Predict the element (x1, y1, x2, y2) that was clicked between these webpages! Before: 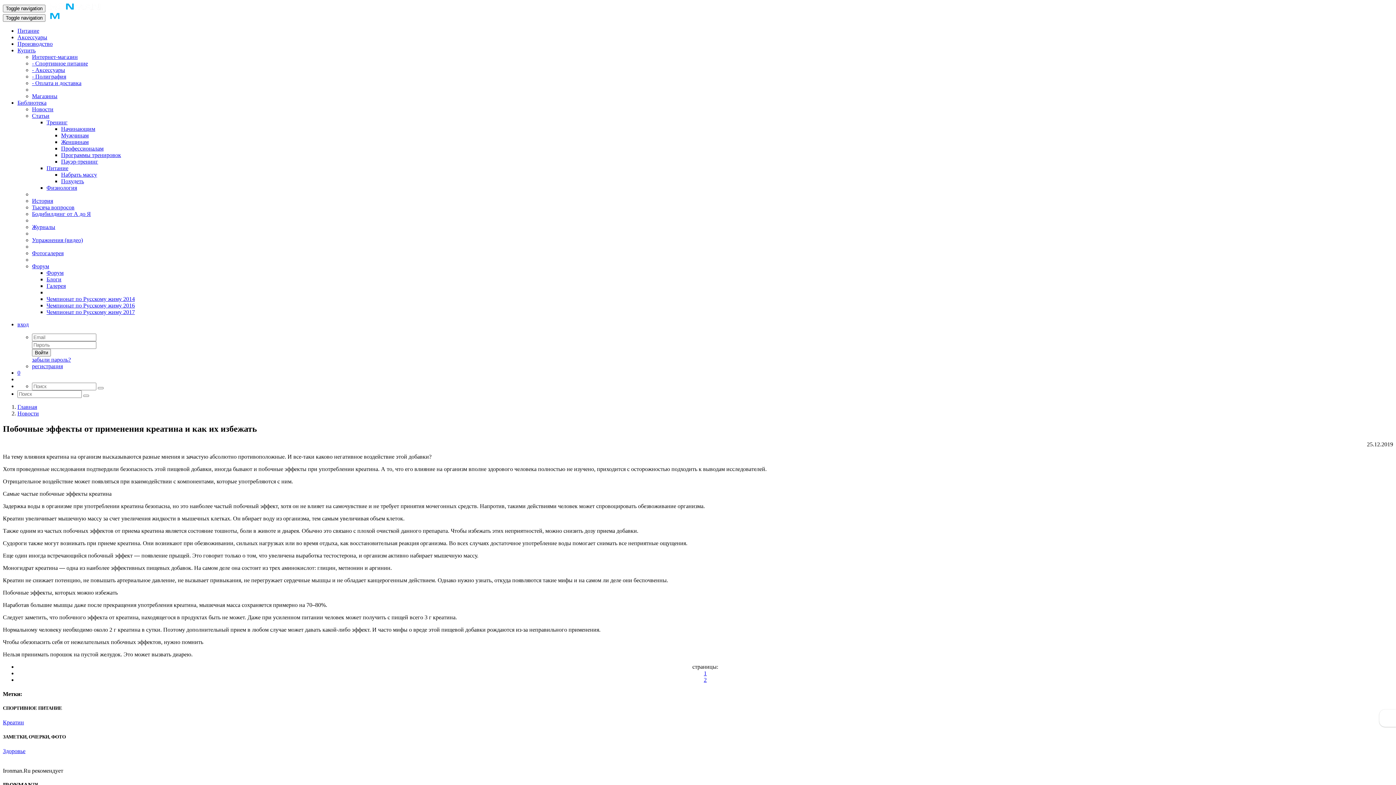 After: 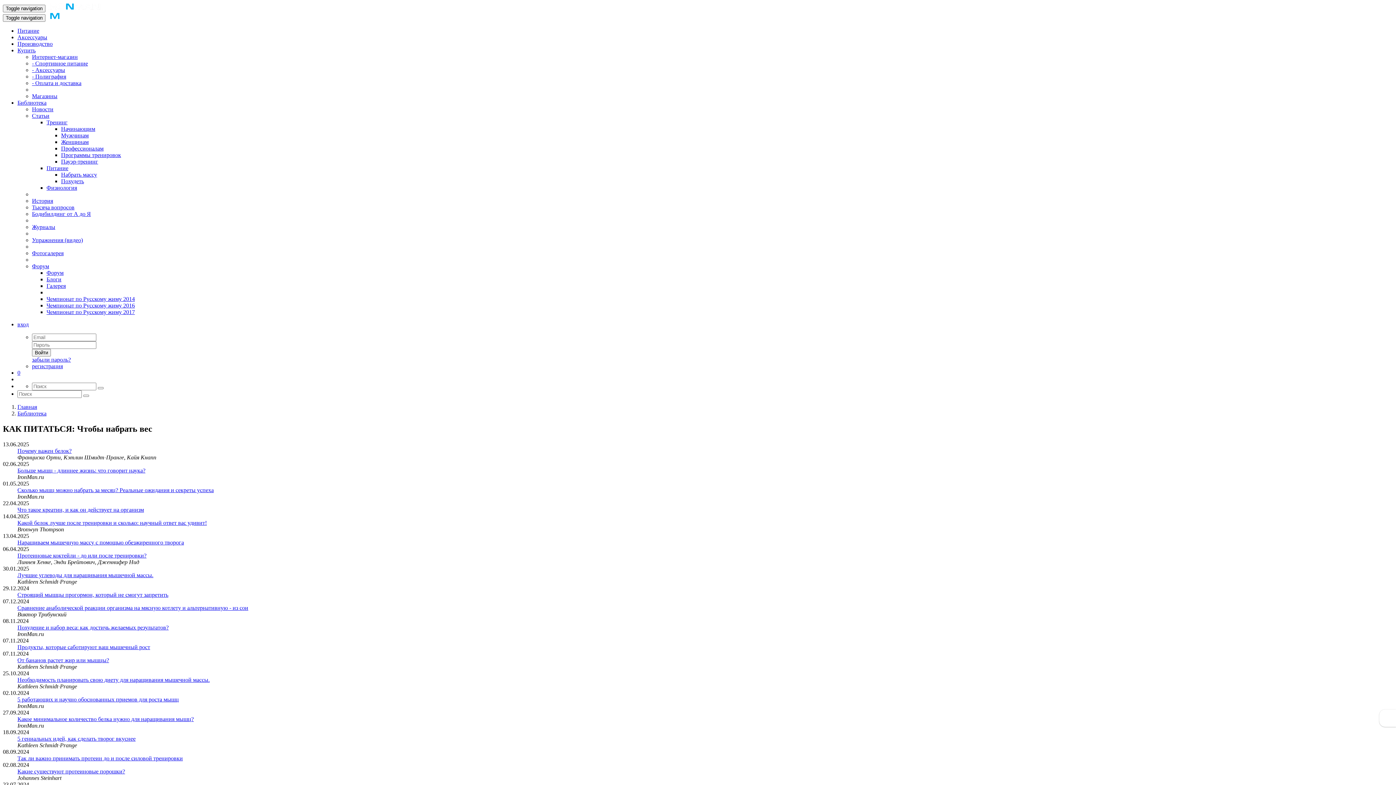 Action: bbox: (61, 171, 97, 177) label: Набрать массу